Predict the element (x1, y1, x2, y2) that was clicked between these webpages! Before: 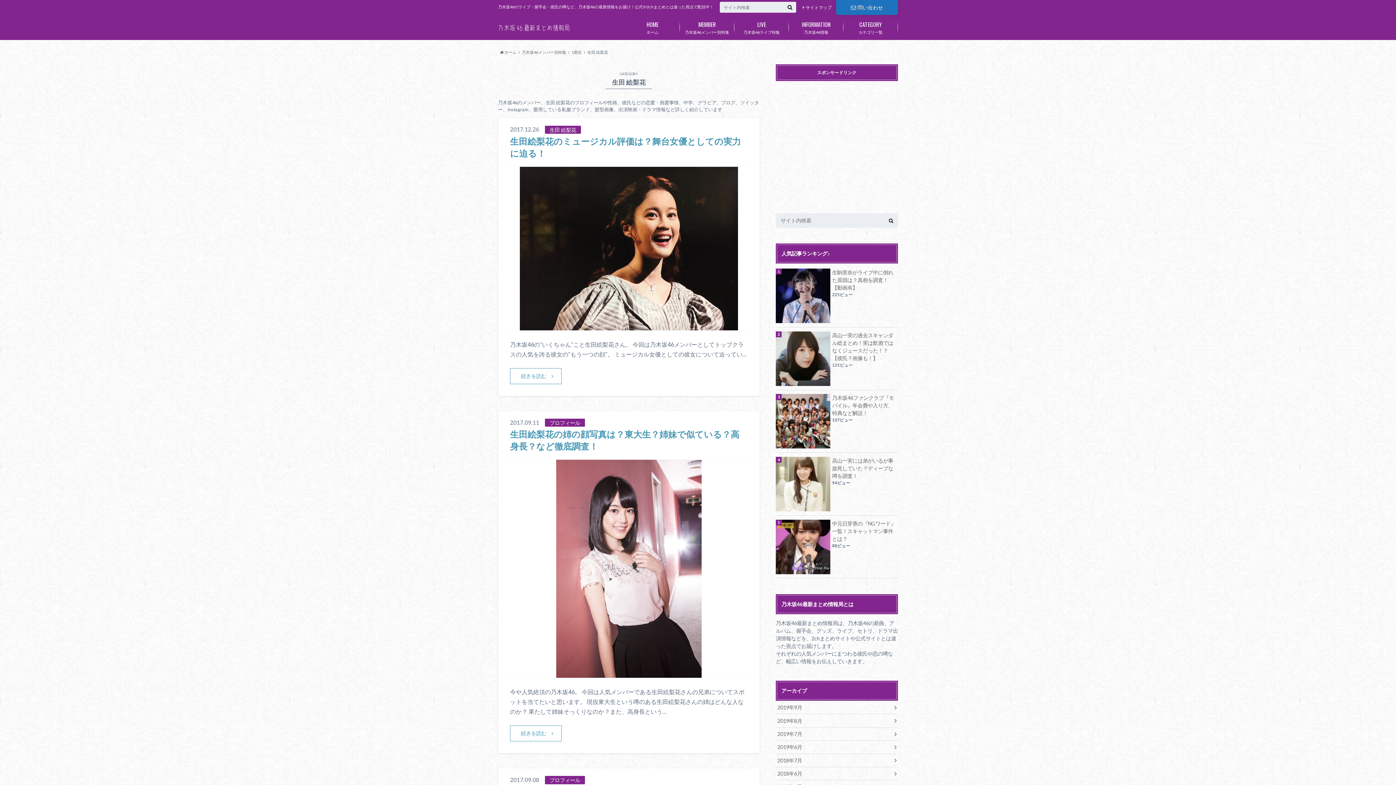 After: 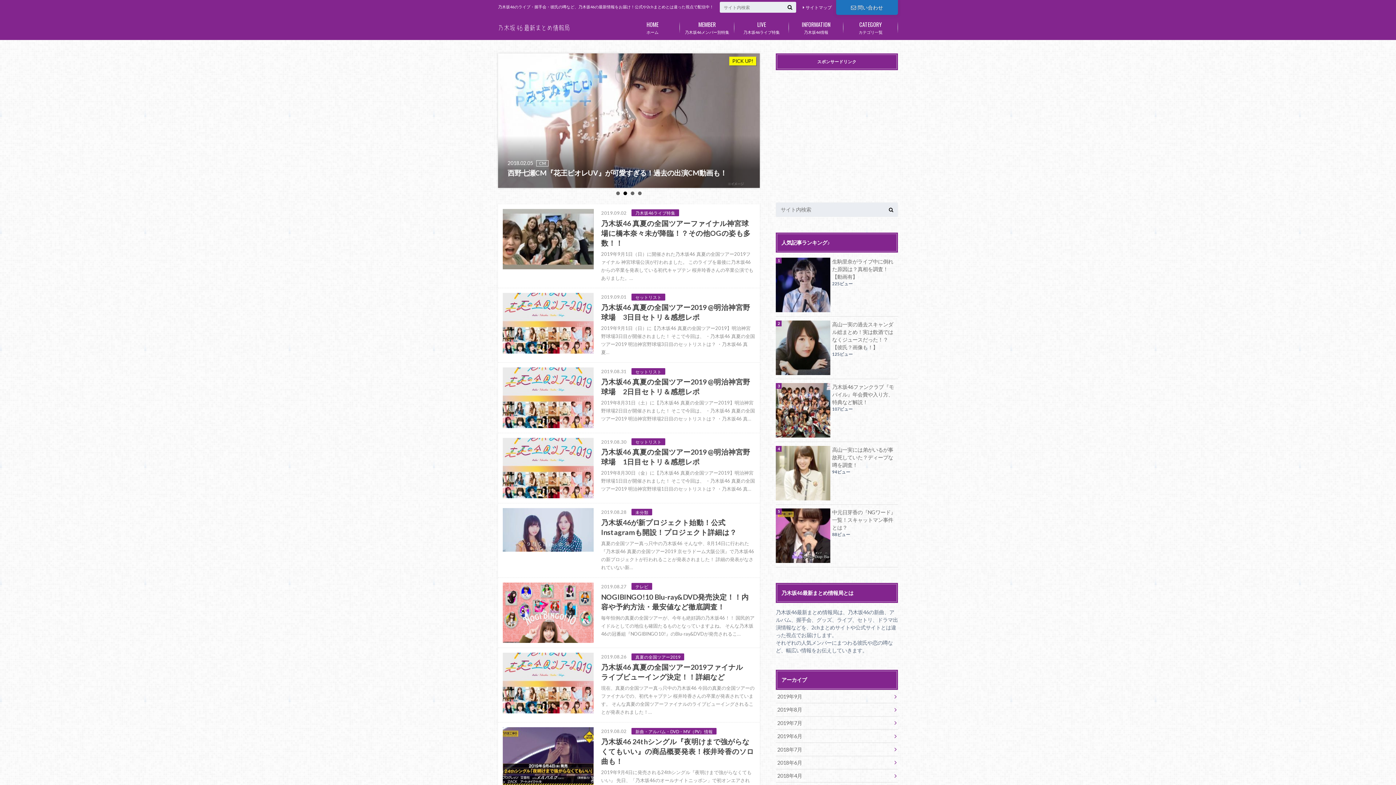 Action: bbox: (500, 49, 516, 54) label:  ホーム